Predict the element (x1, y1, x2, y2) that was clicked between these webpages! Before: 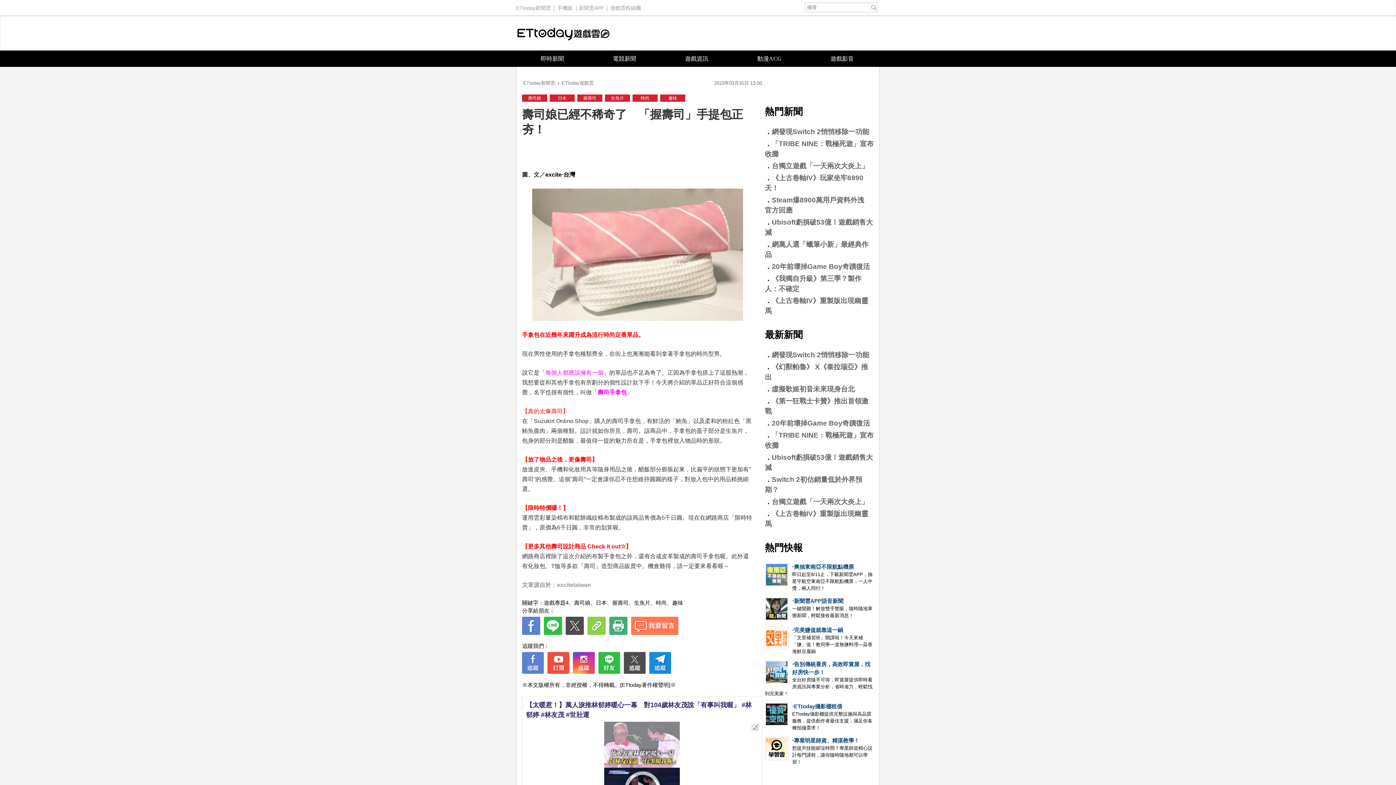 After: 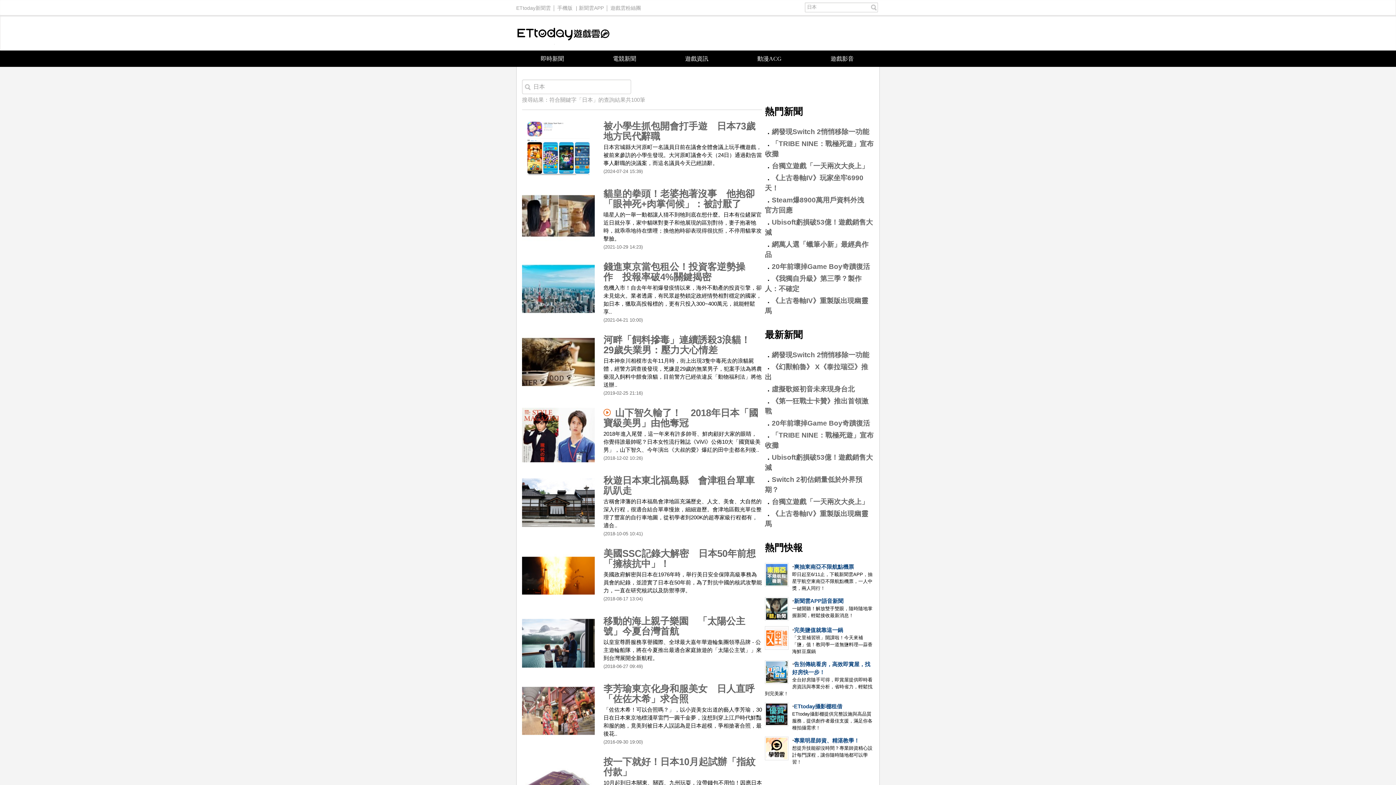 Action: label: 日本 bbox: (549, 94, 574, 101)